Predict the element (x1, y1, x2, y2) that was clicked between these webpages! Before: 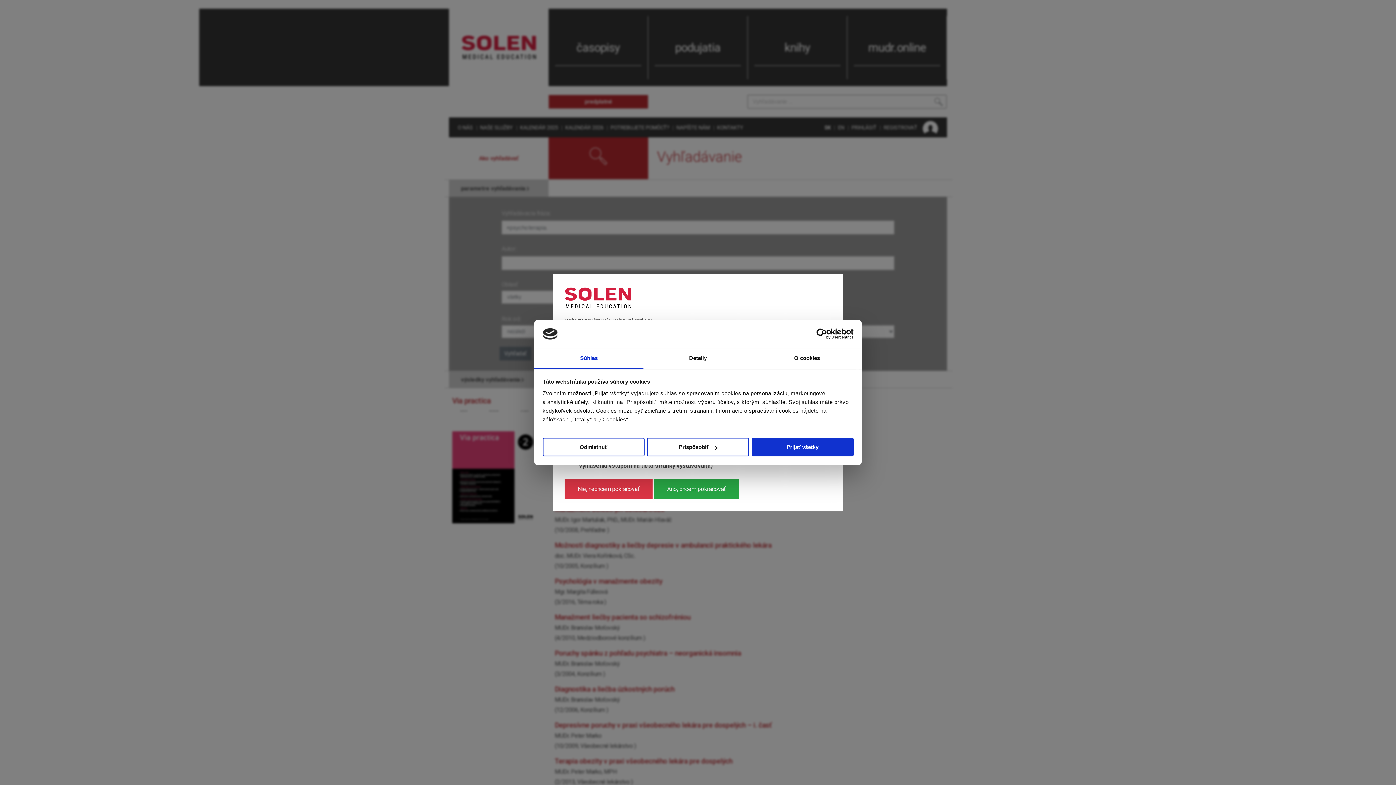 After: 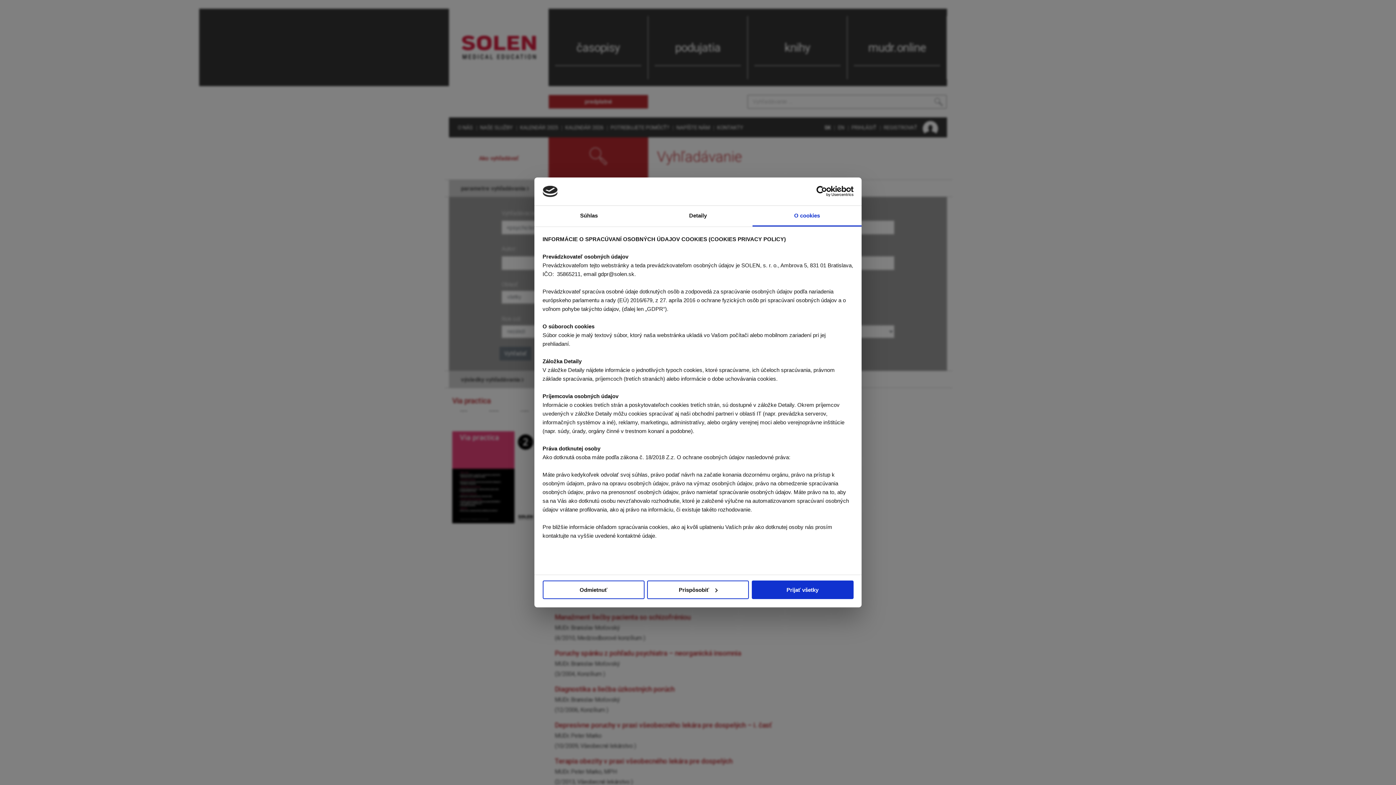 Action: bbox: (752, 348, 861, 369) label: O cookies